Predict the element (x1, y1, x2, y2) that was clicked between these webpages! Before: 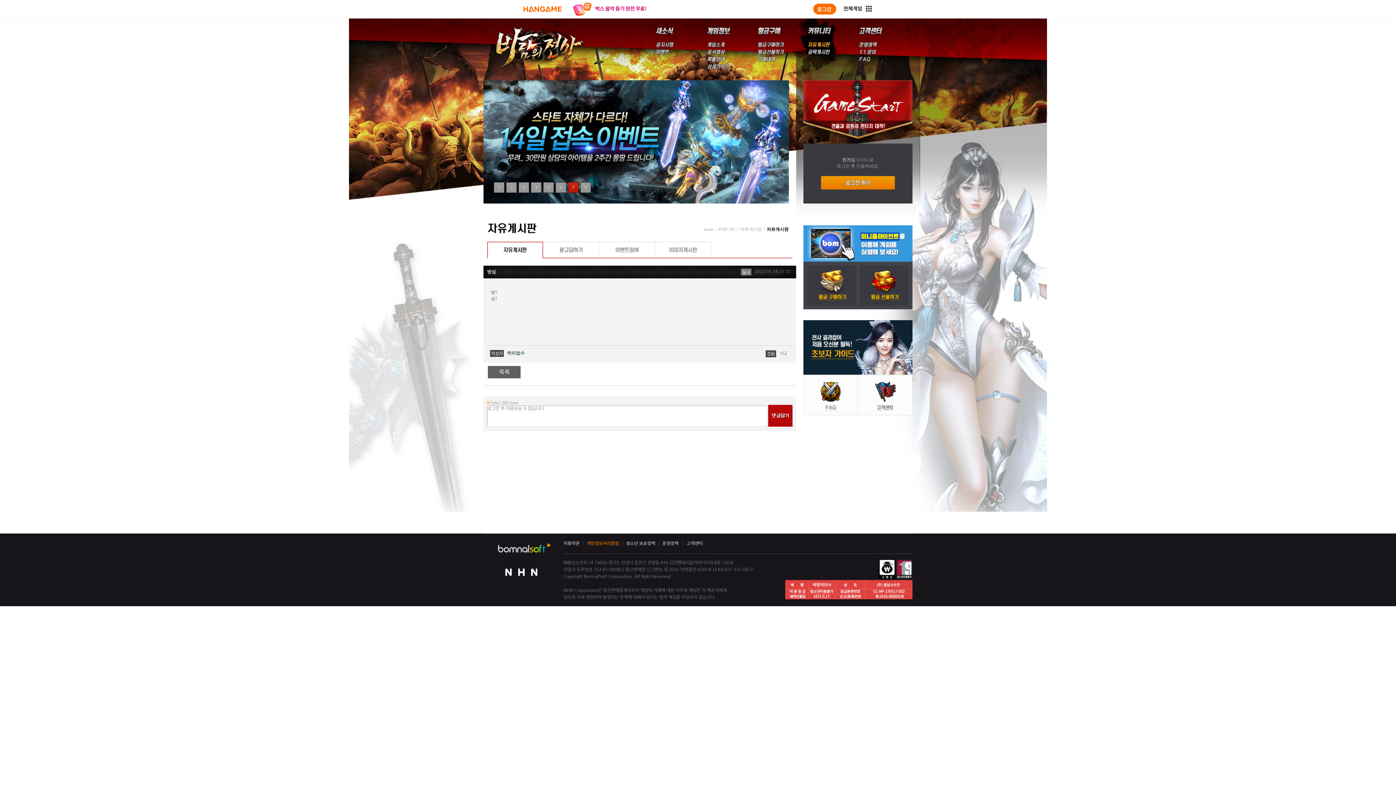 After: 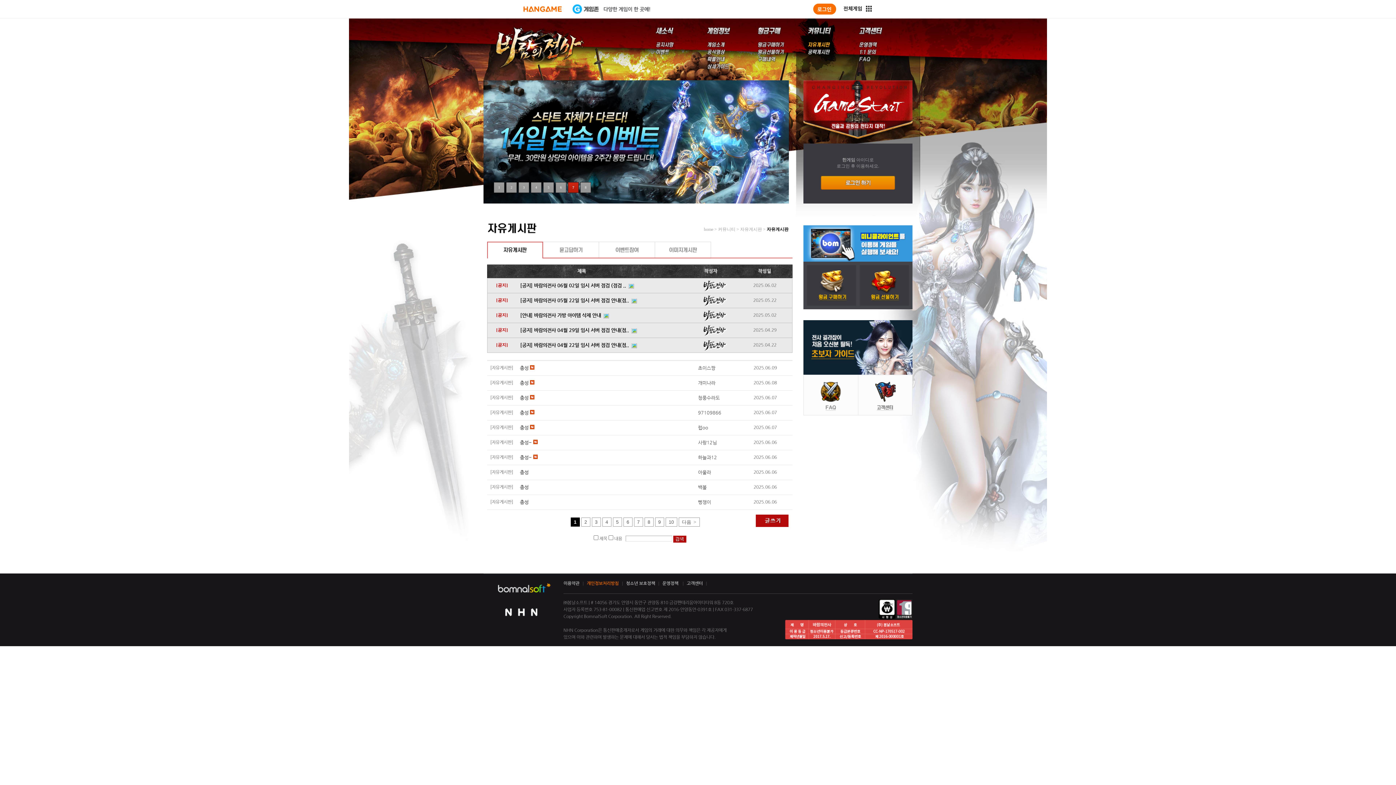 Action: bbox: (487, 254, 543, 259)